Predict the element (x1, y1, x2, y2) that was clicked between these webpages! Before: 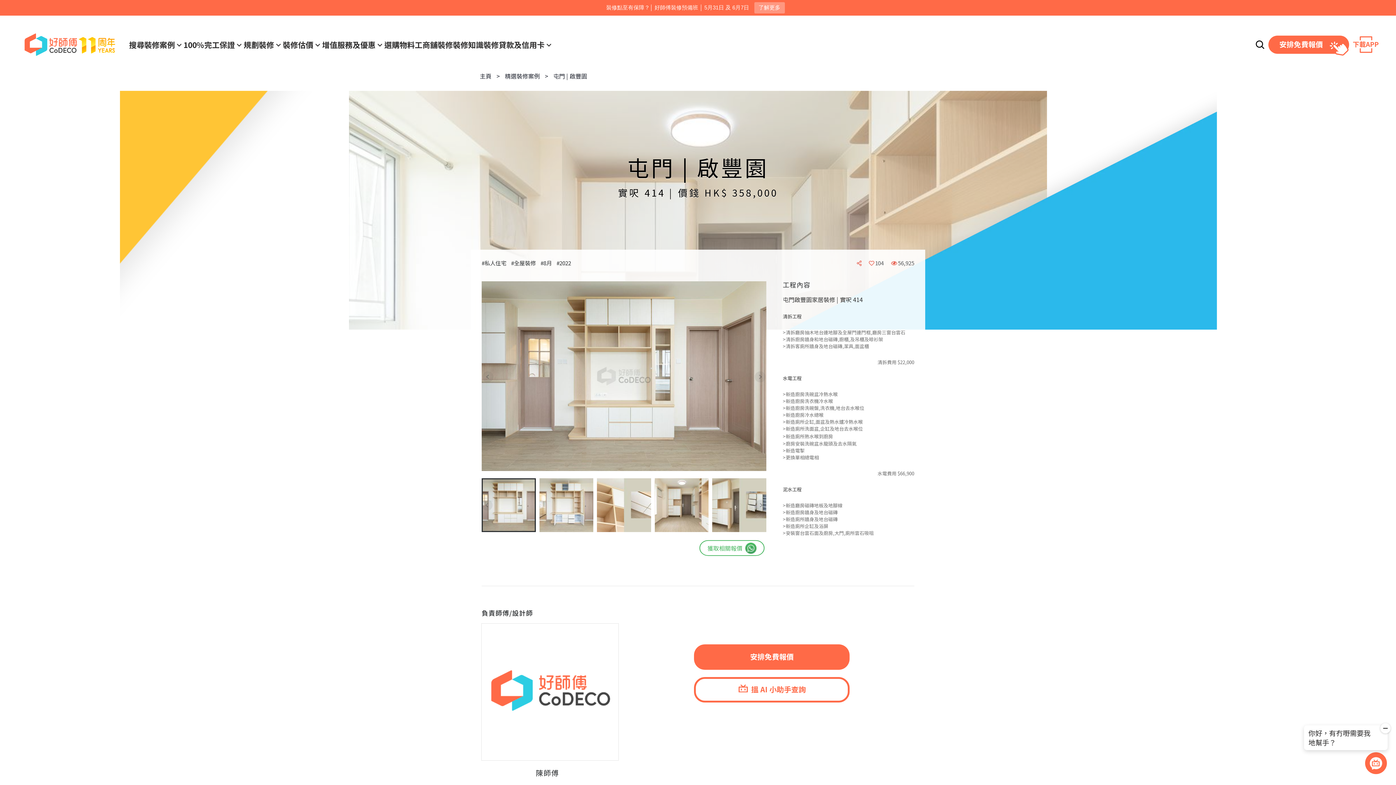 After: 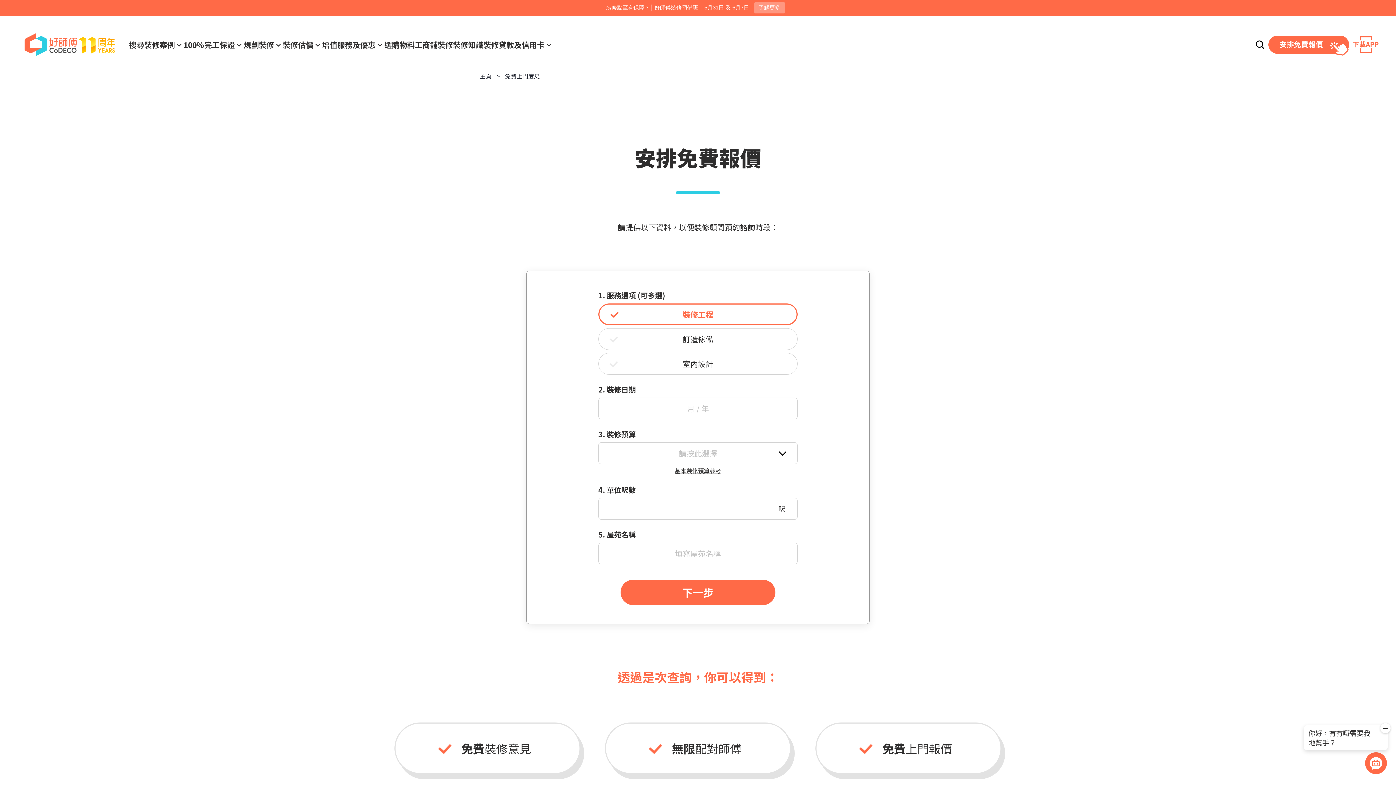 Action: bbox: (1268, 32, 1349, 57) label: 安排免費報價